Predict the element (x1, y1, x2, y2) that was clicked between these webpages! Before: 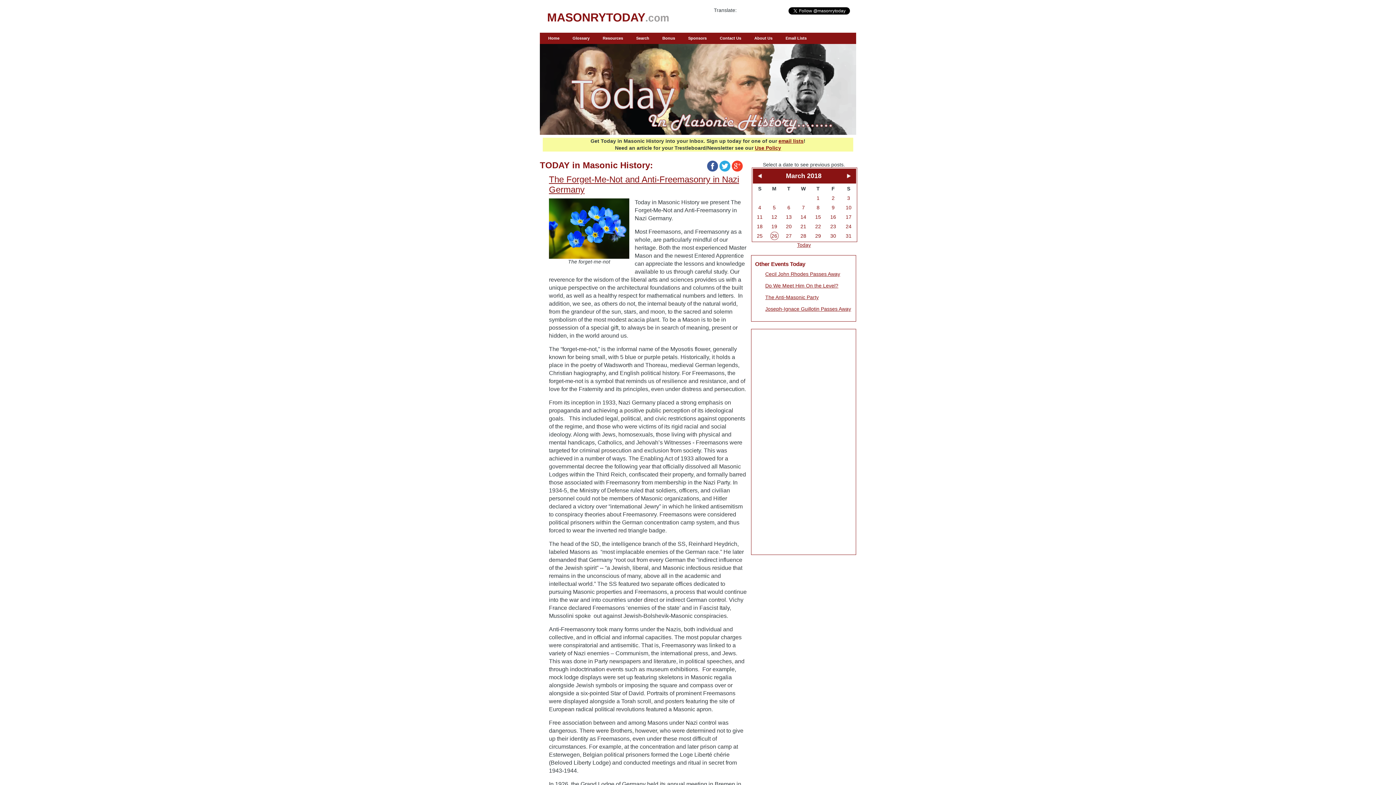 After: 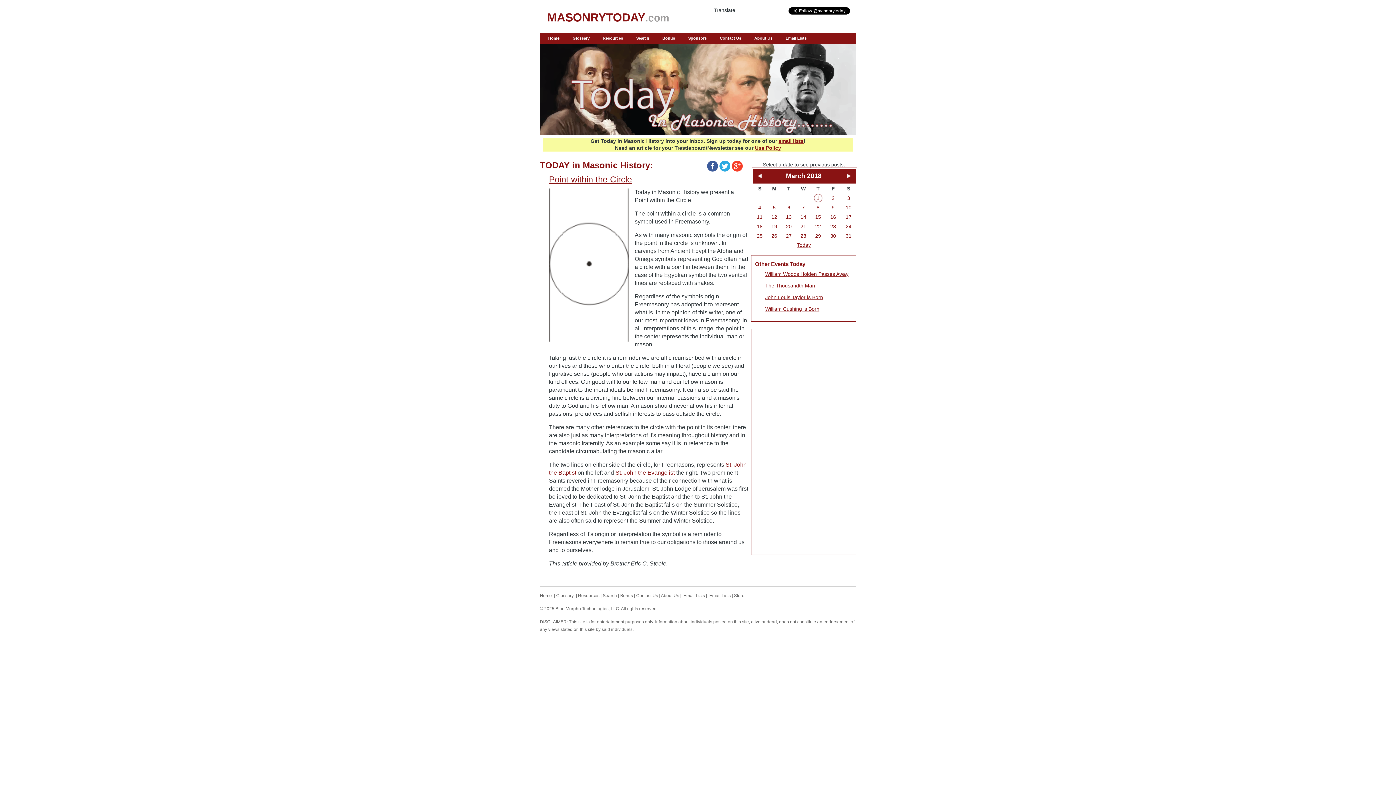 Action: label: 1 bbox: (816, 195, 819, 201)